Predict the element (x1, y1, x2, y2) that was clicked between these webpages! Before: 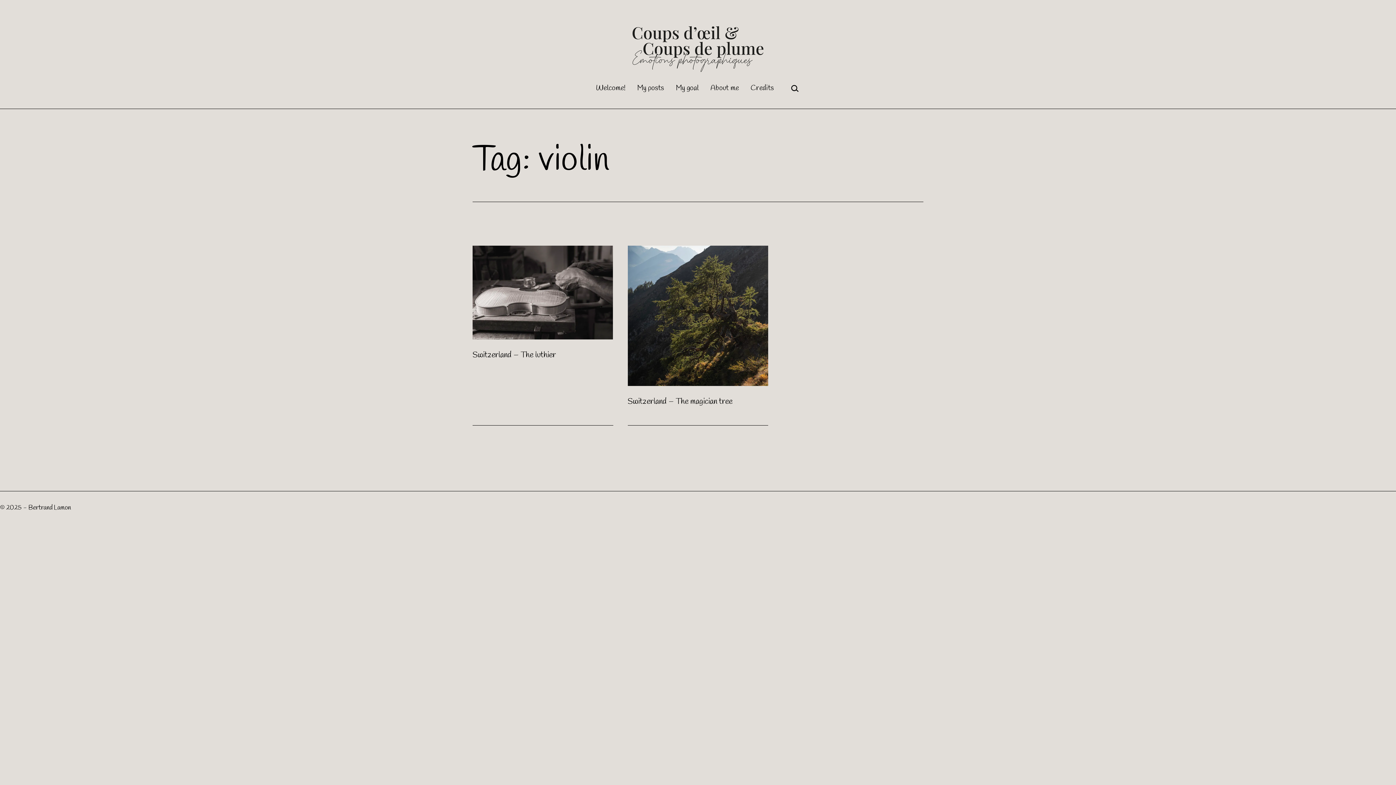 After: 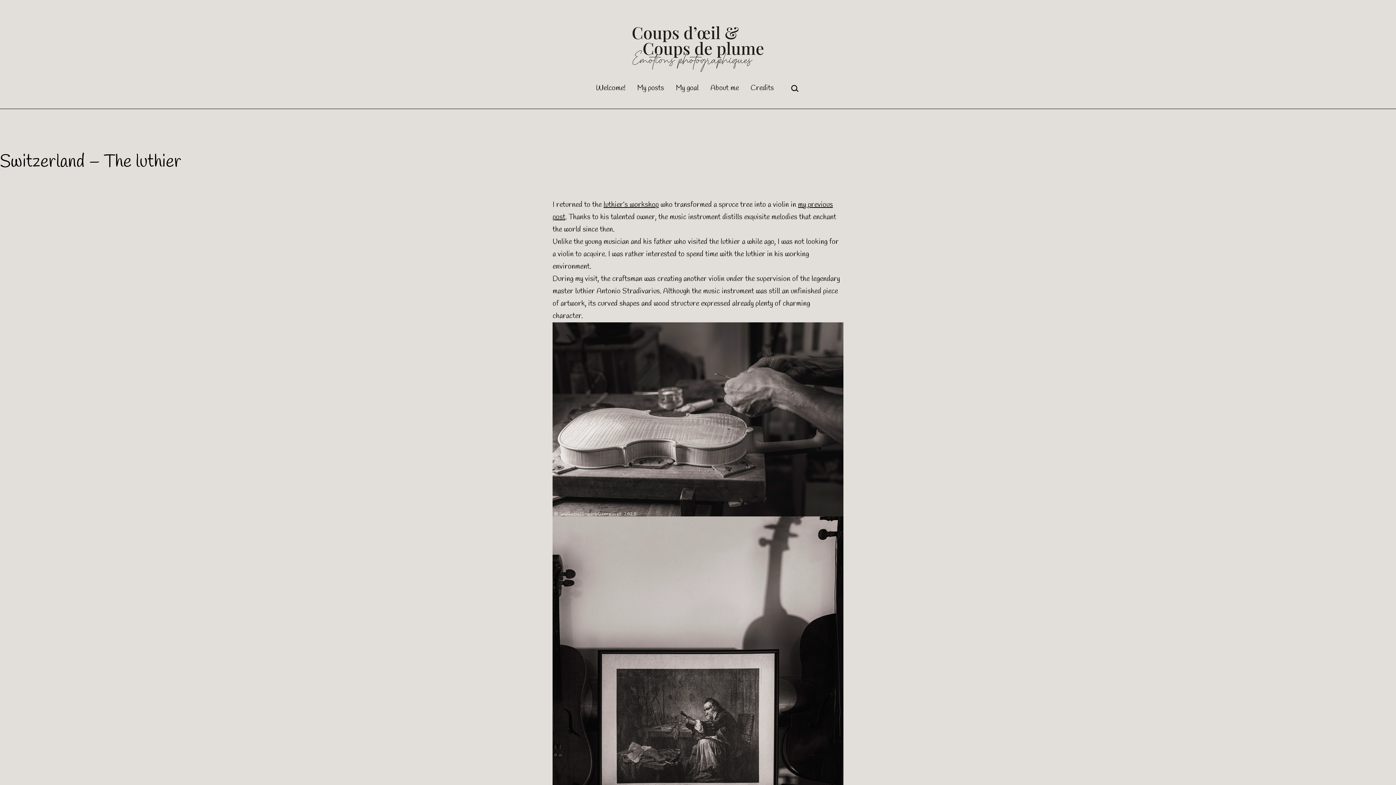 Action: label: Switzerland – The luthier bbox: (472, 349, 556, 360)